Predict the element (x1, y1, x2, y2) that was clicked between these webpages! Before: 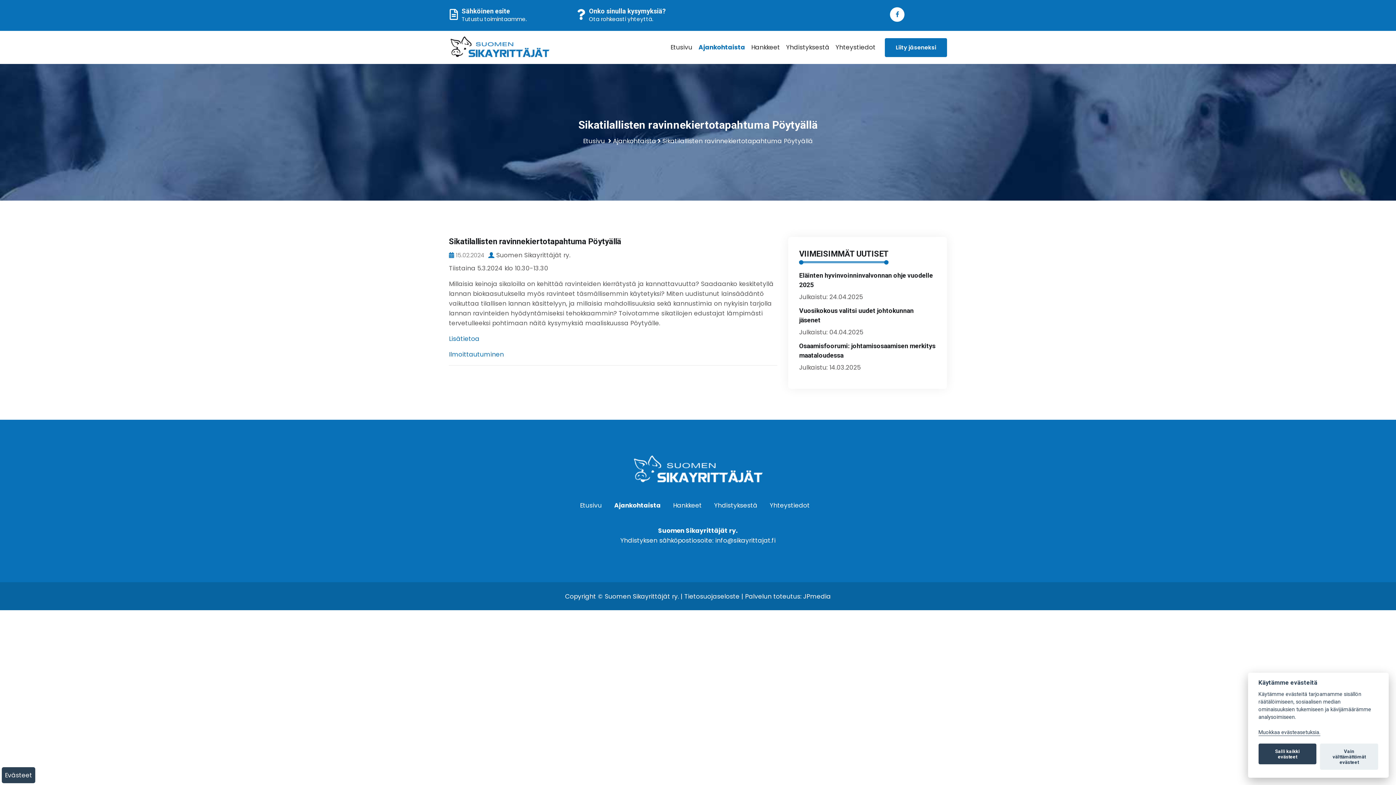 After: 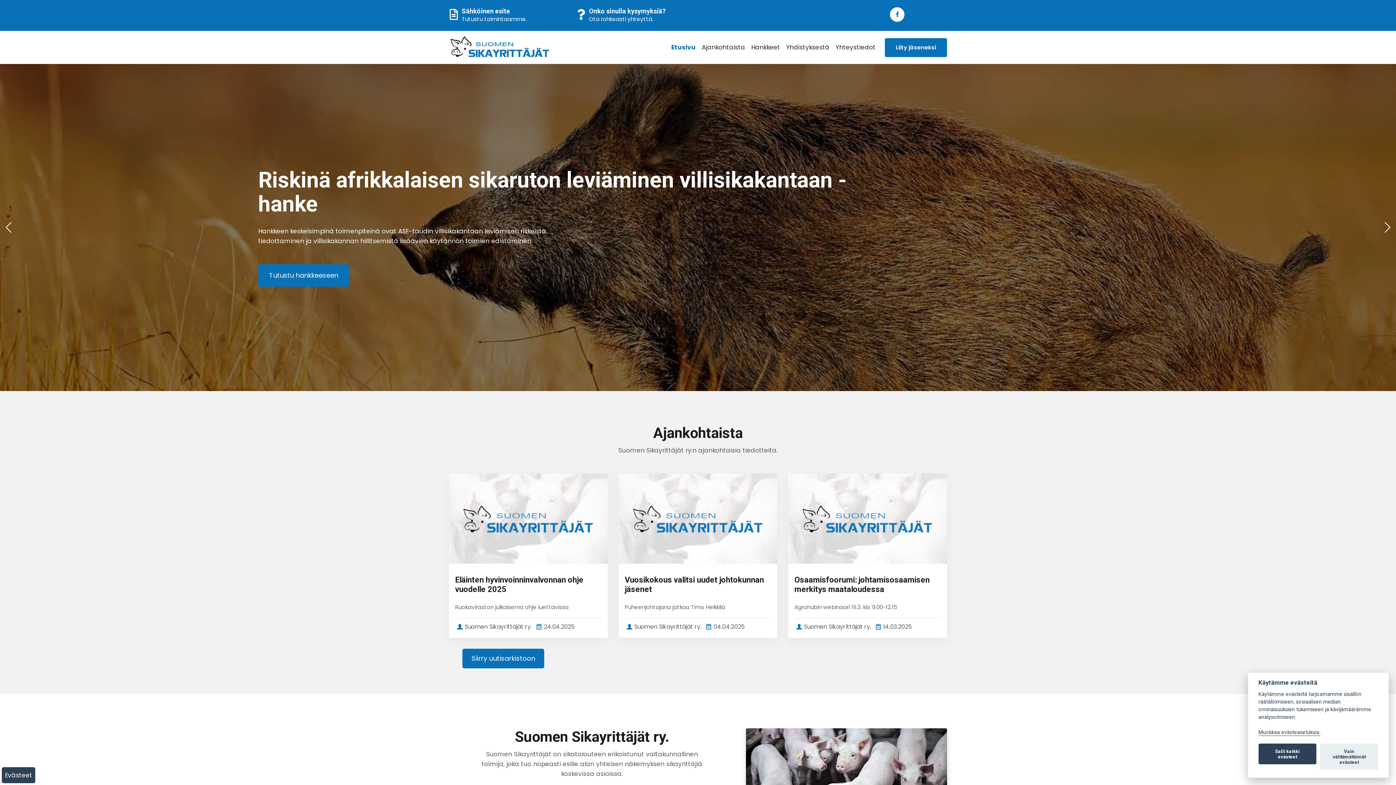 Action: label: JPmedia bbox: (803, 592, 831, 601)